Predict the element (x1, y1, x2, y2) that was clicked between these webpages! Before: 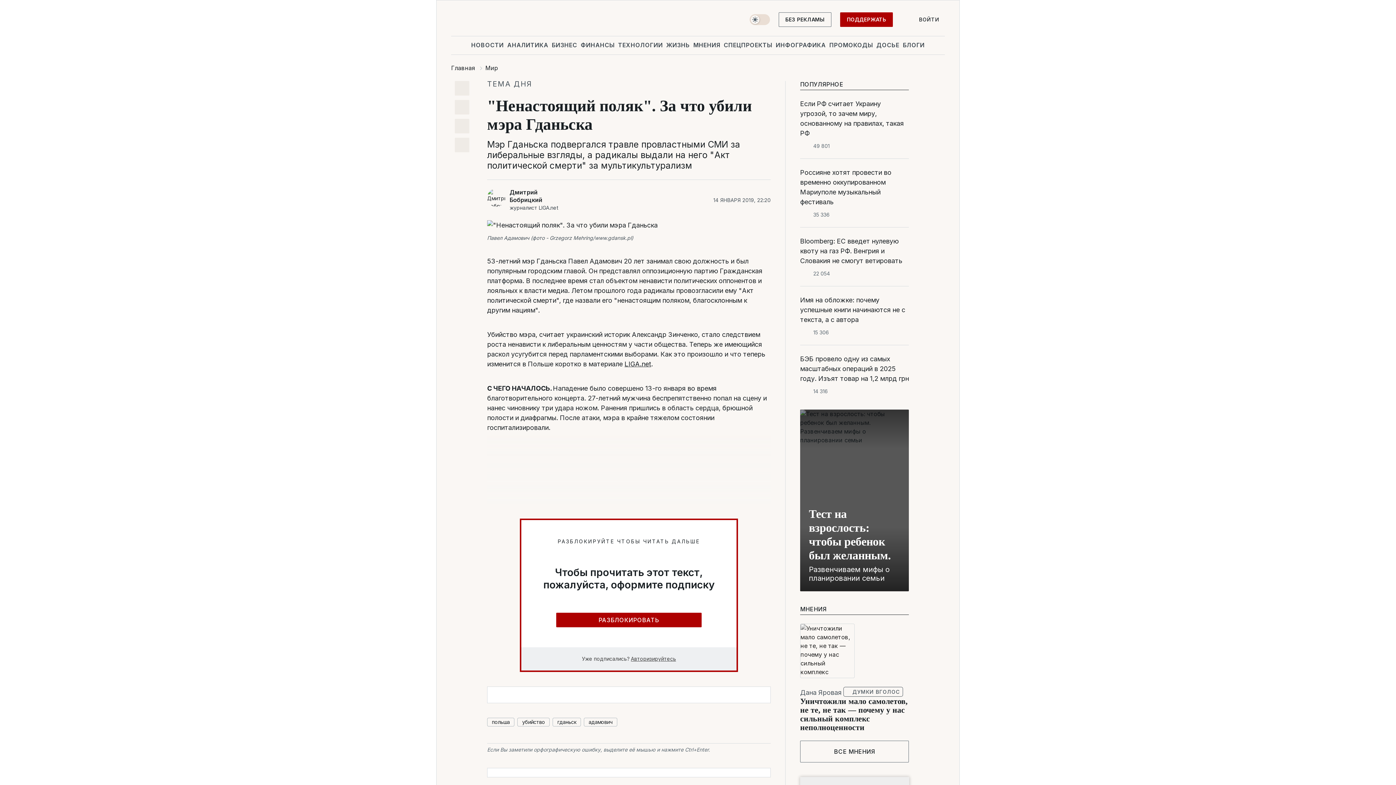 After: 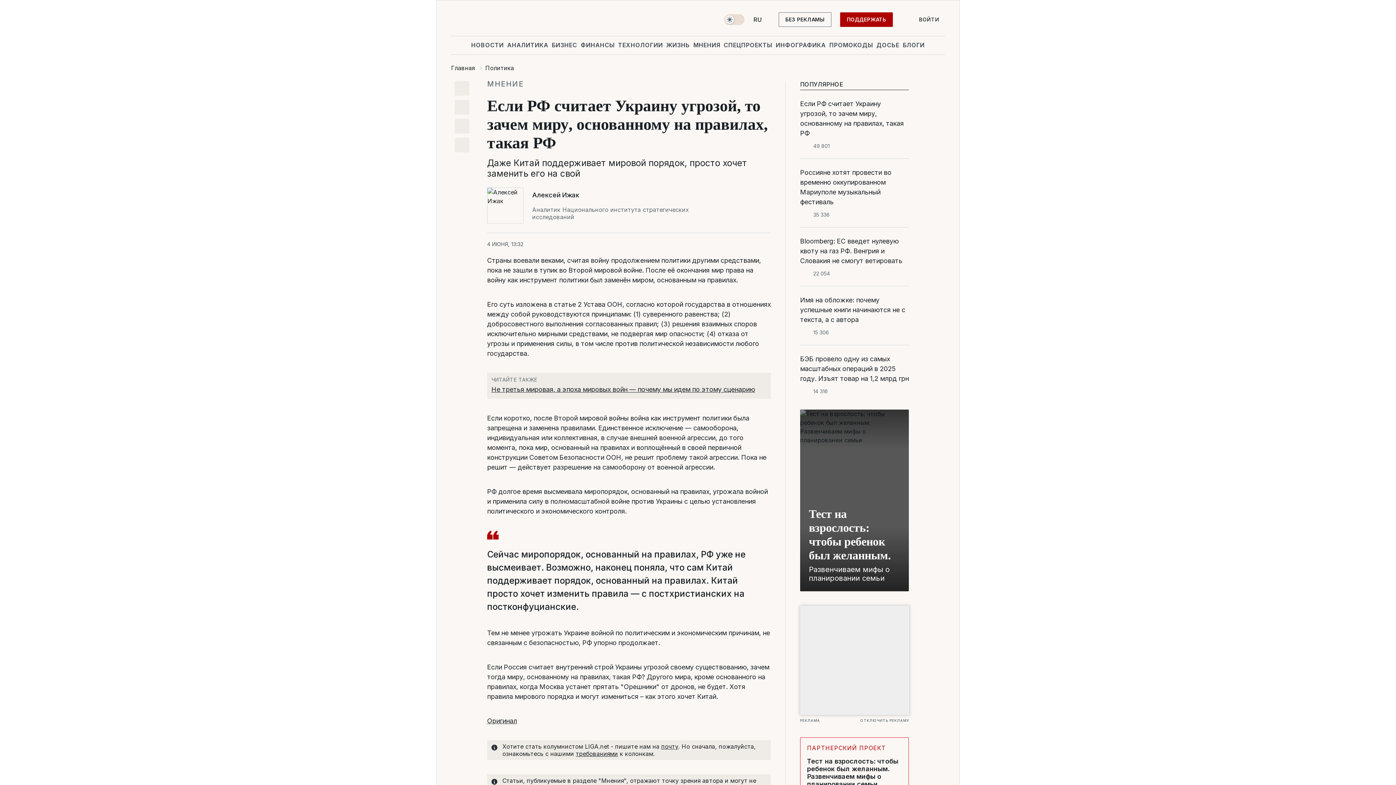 Action: label: Если РФ считает Украину угрозой, то зачем миру, основанному на правилах, такая РФ bbox: (800, 98, 909, 138)